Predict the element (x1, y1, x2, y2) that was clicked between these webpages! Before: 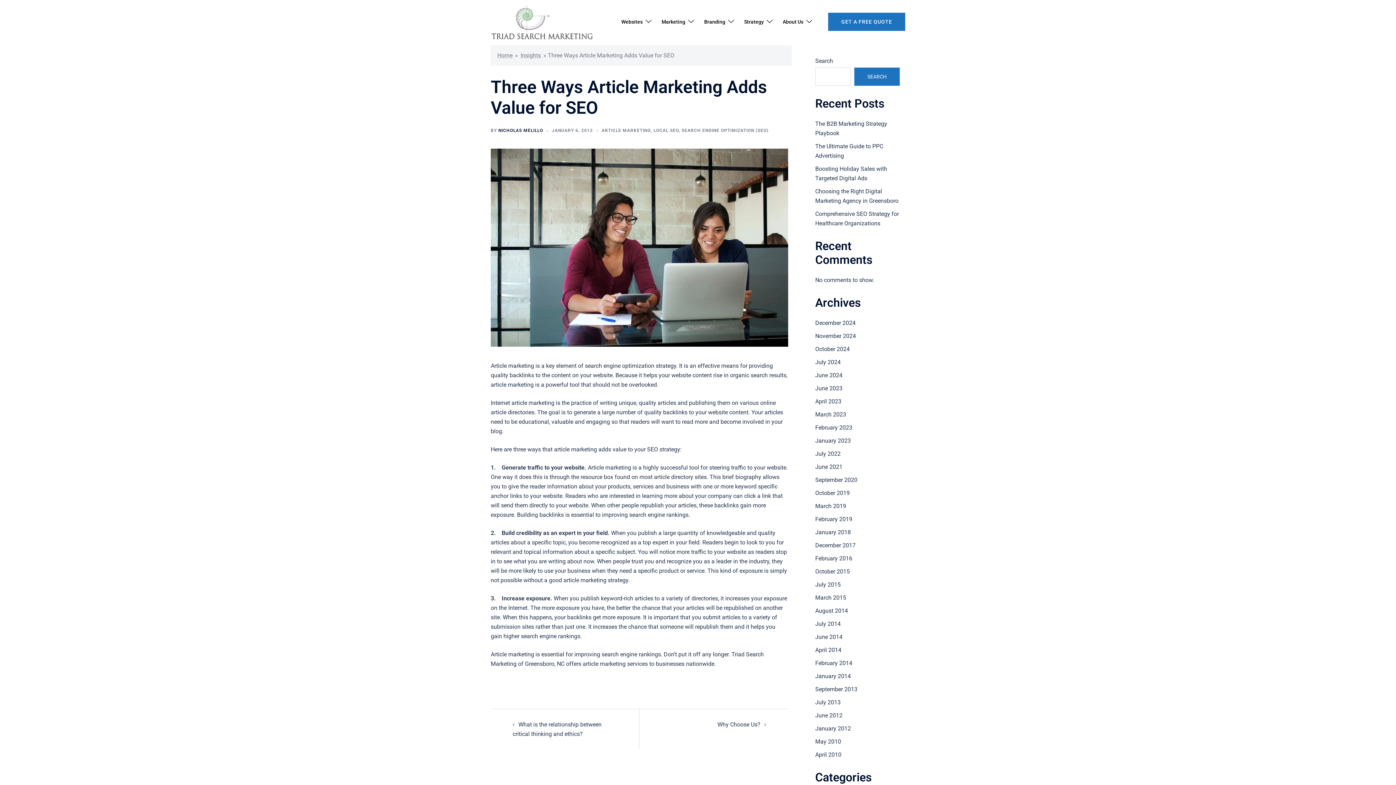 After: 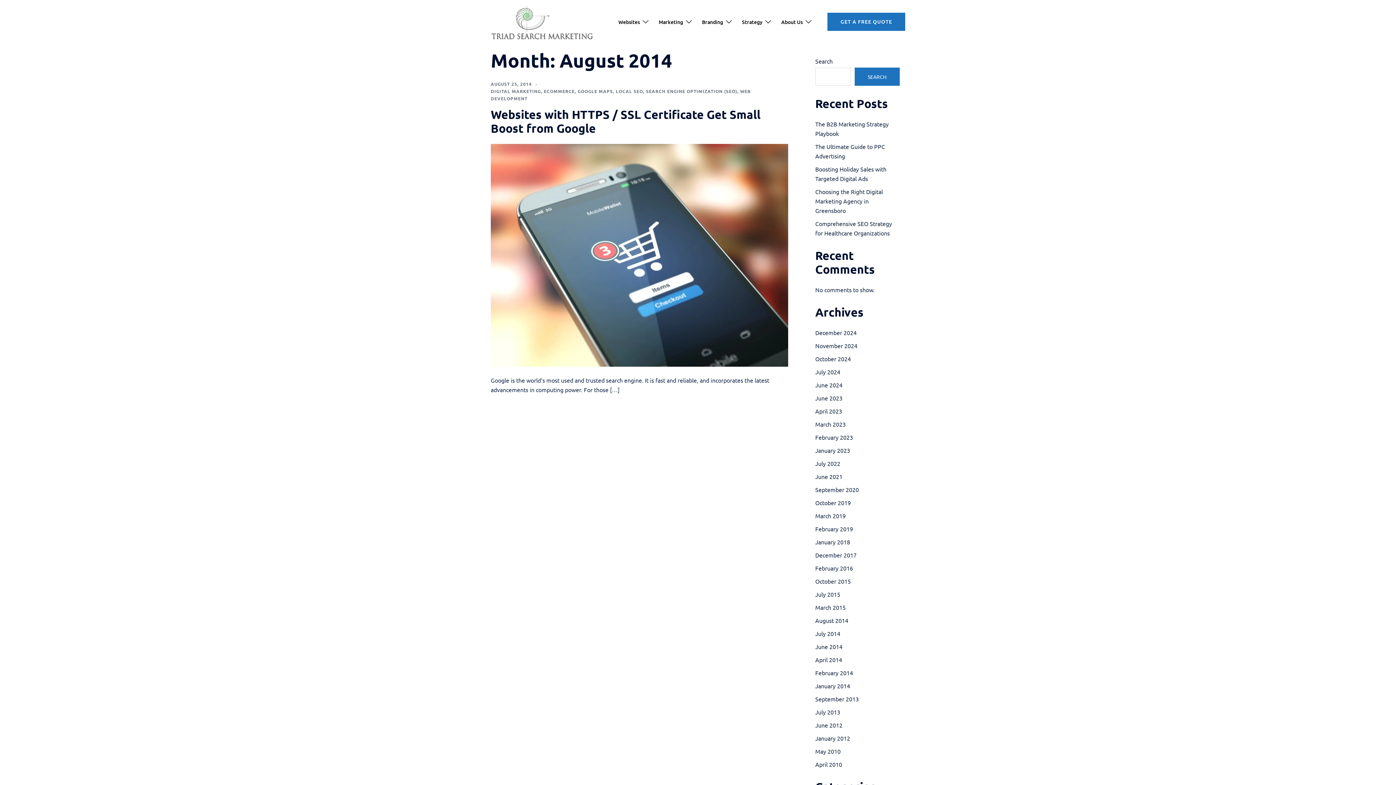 Action: bbox: (815, 607, 848, 614) label: August 2014